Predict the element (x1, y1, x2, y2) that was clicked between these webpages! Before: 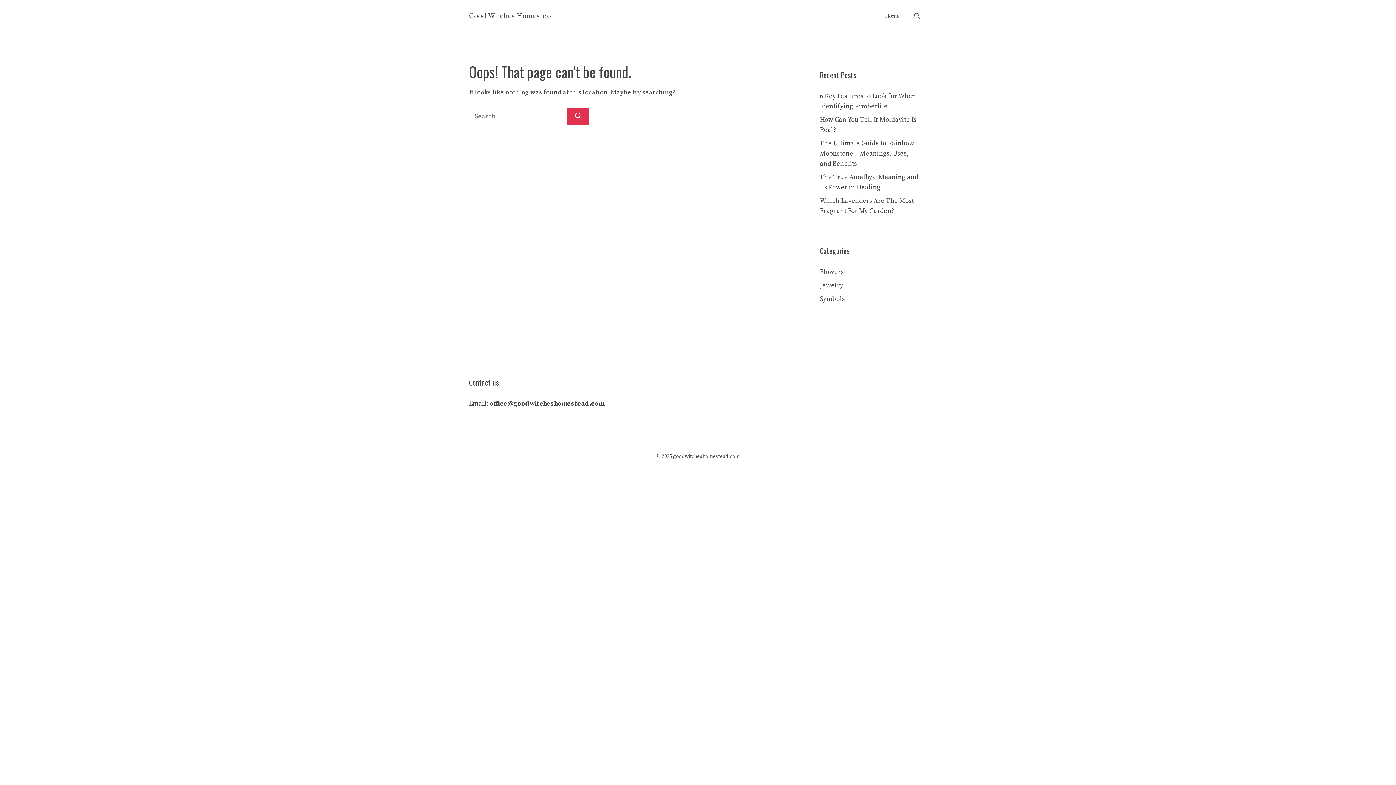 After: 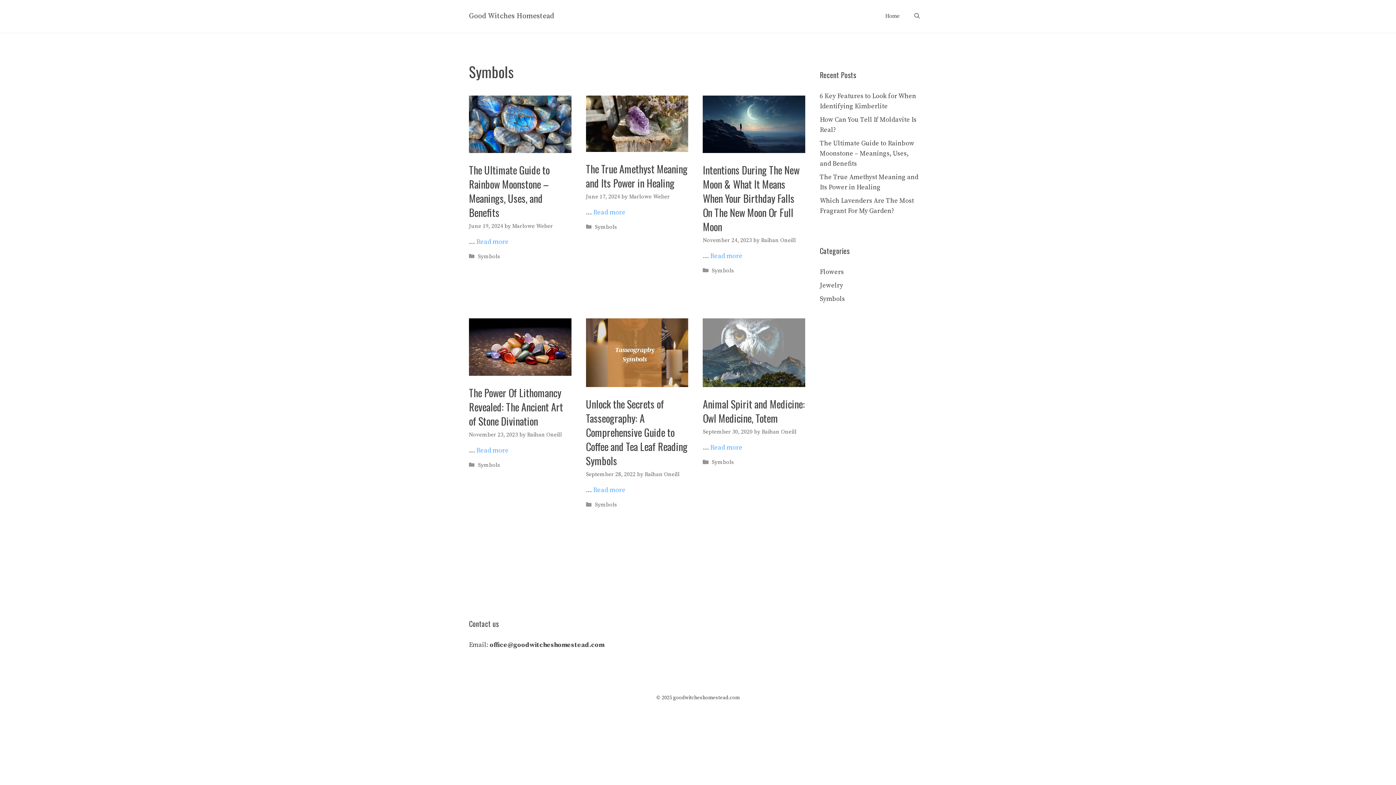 Action: label: Symbols bbox: (820, 294, 845, 303)